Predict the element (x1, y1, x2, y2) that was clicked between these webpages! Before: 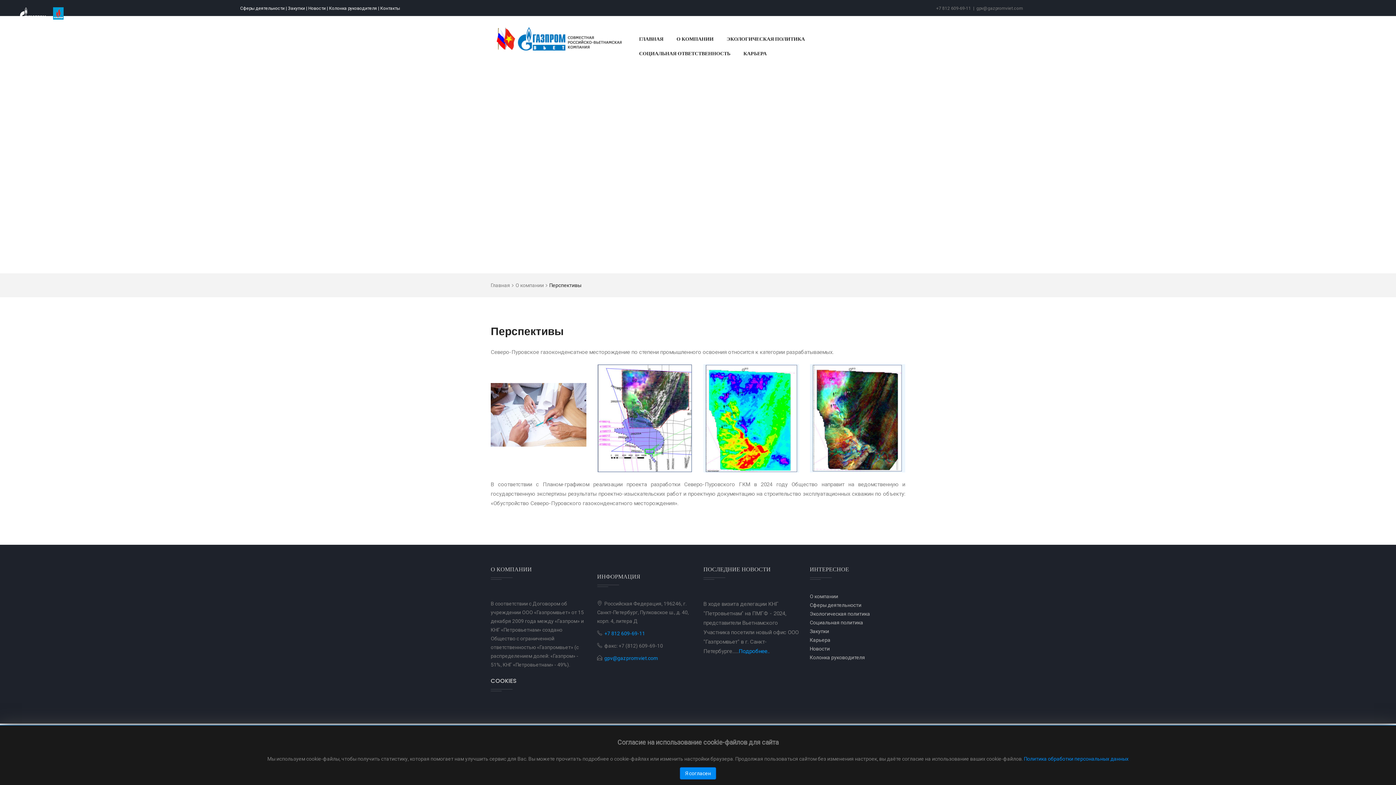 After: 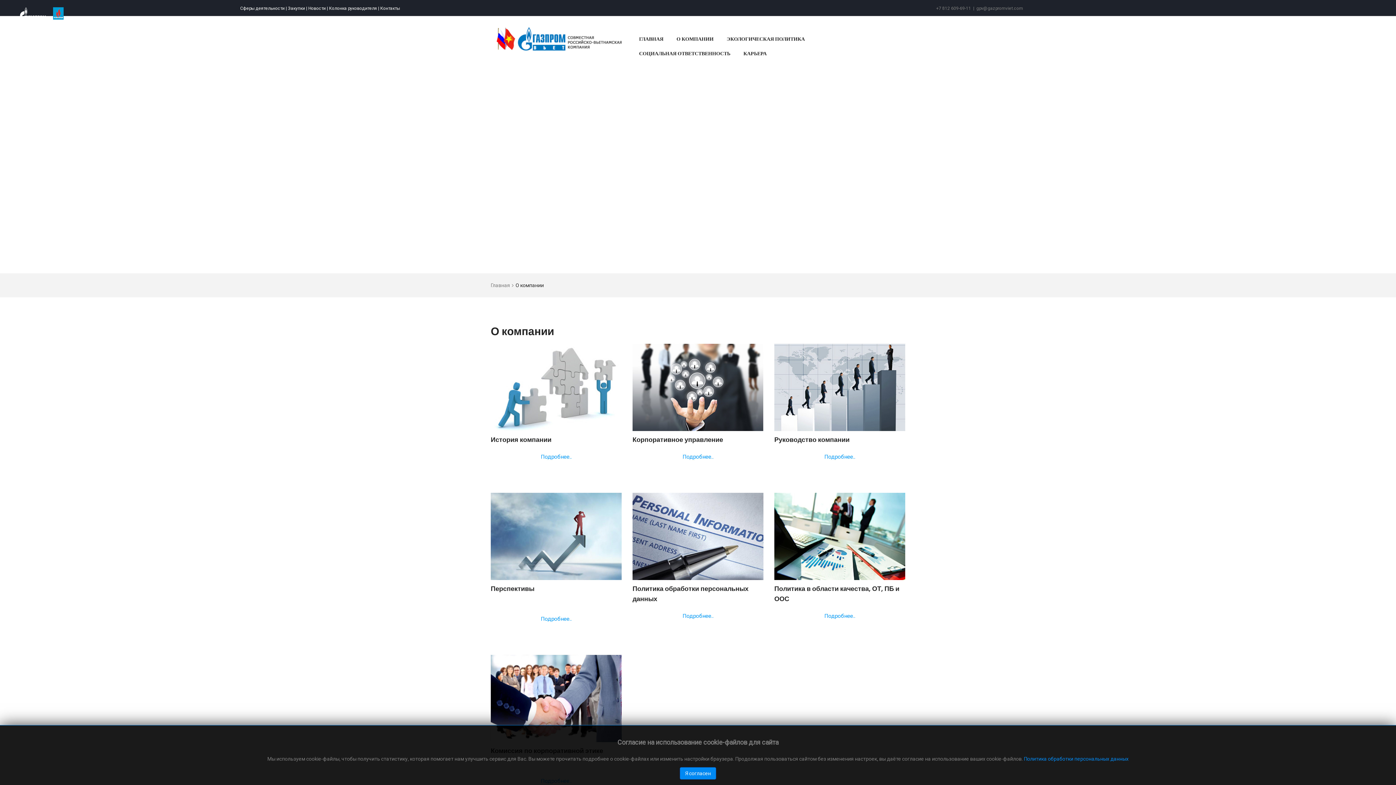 Action: bbox: (810, 593, 838, 599) label: О компании